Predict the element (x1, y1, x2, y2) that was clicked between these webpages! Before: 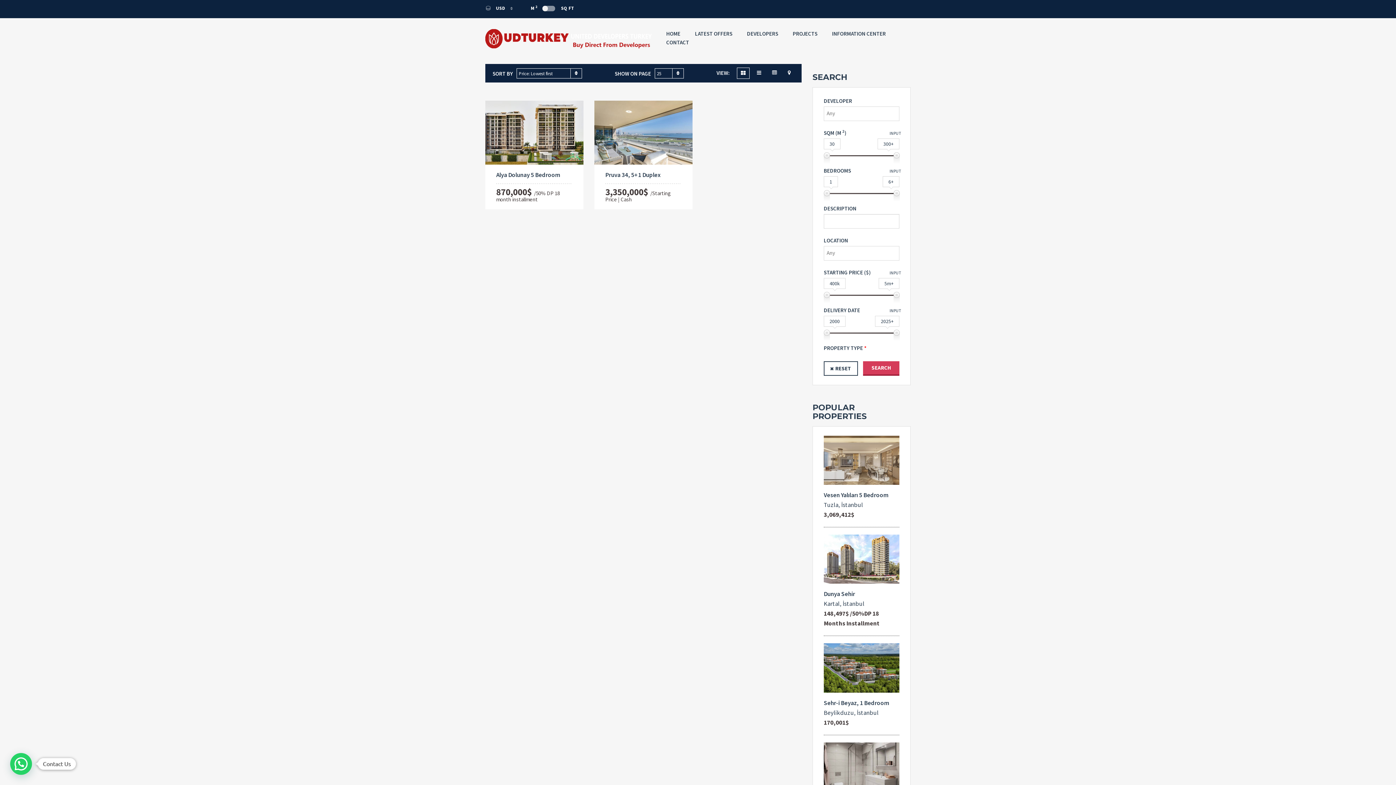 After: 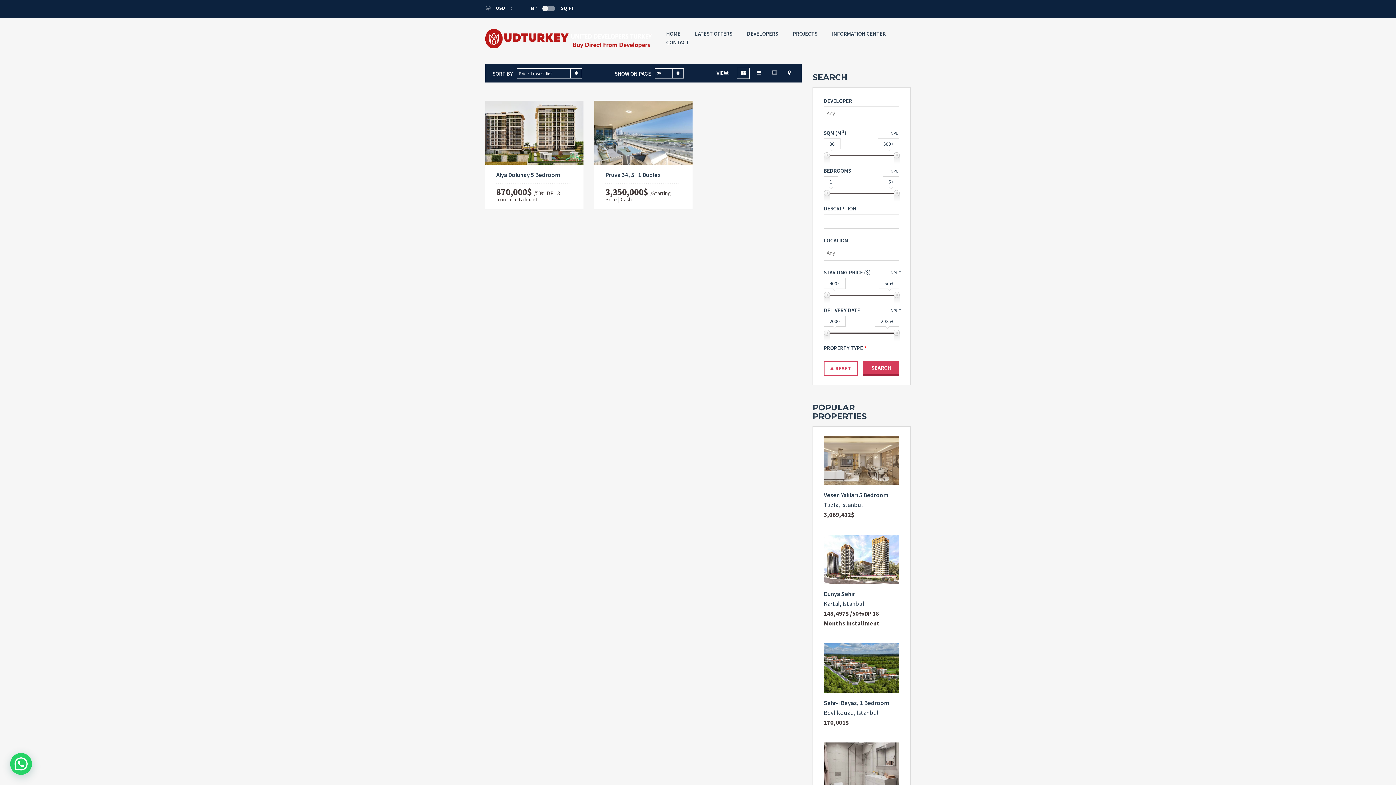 Action: bbox: (824, 361, 858, 376) label: RESET